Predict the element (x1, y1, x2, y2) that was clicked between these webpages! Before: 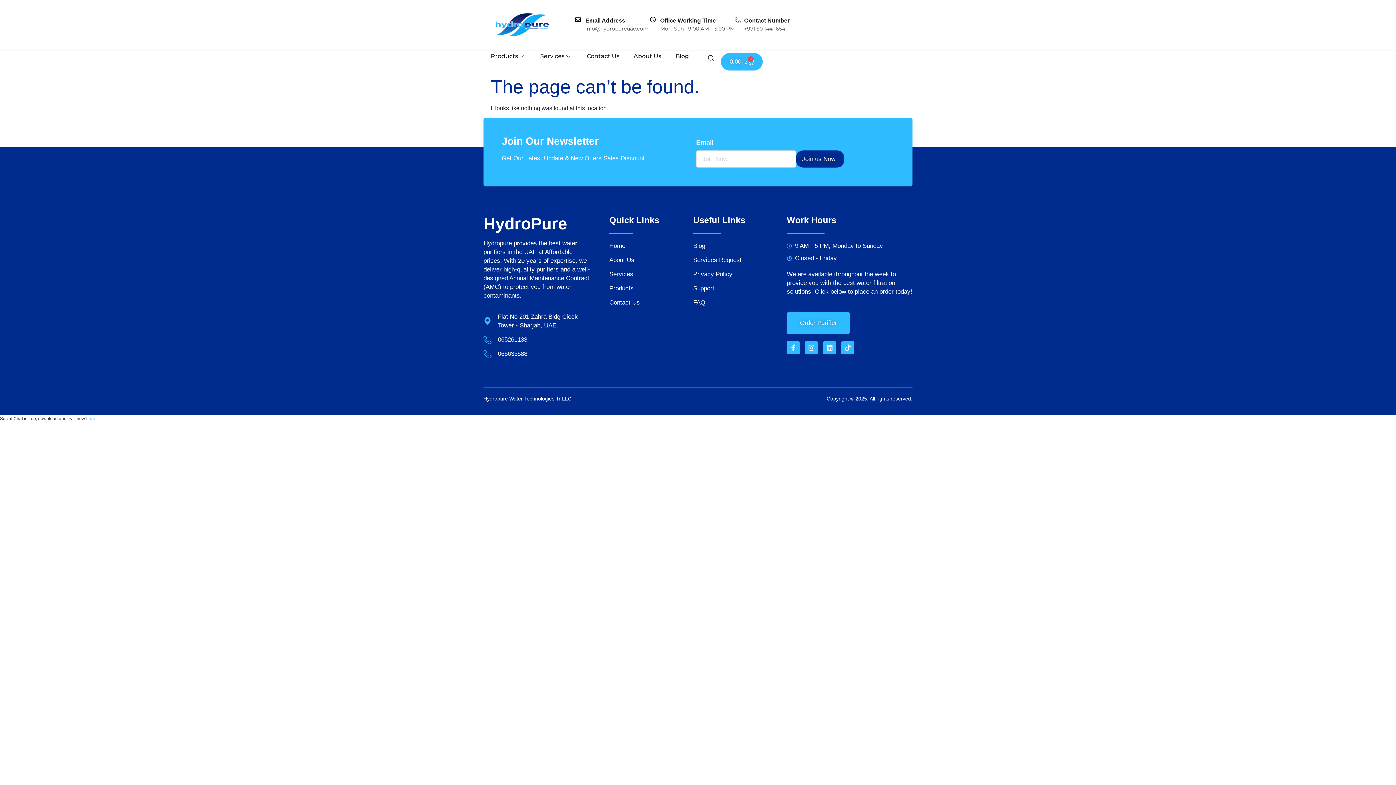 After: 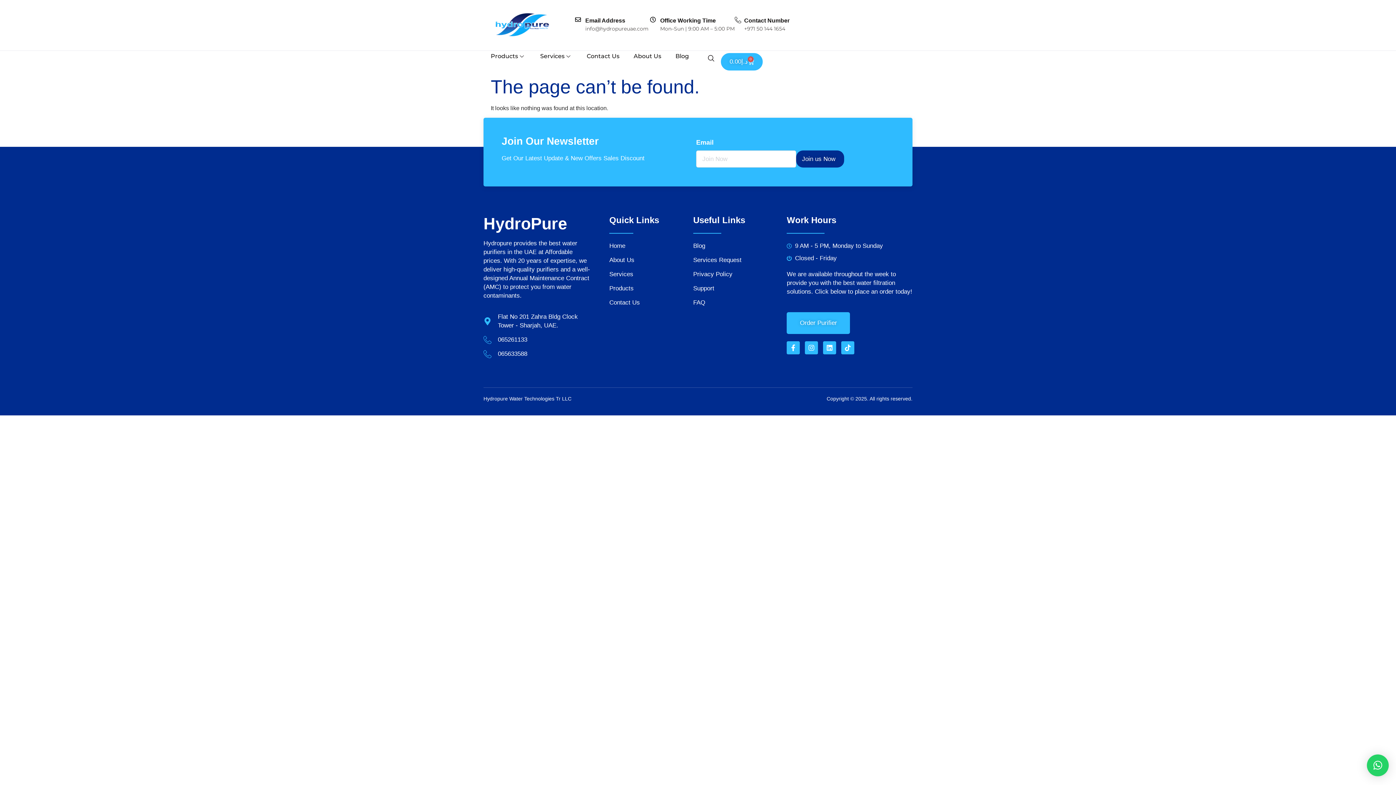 Action: label: Email Address
info@hydropureuae.com bbox: (573, 16, 648, 33)